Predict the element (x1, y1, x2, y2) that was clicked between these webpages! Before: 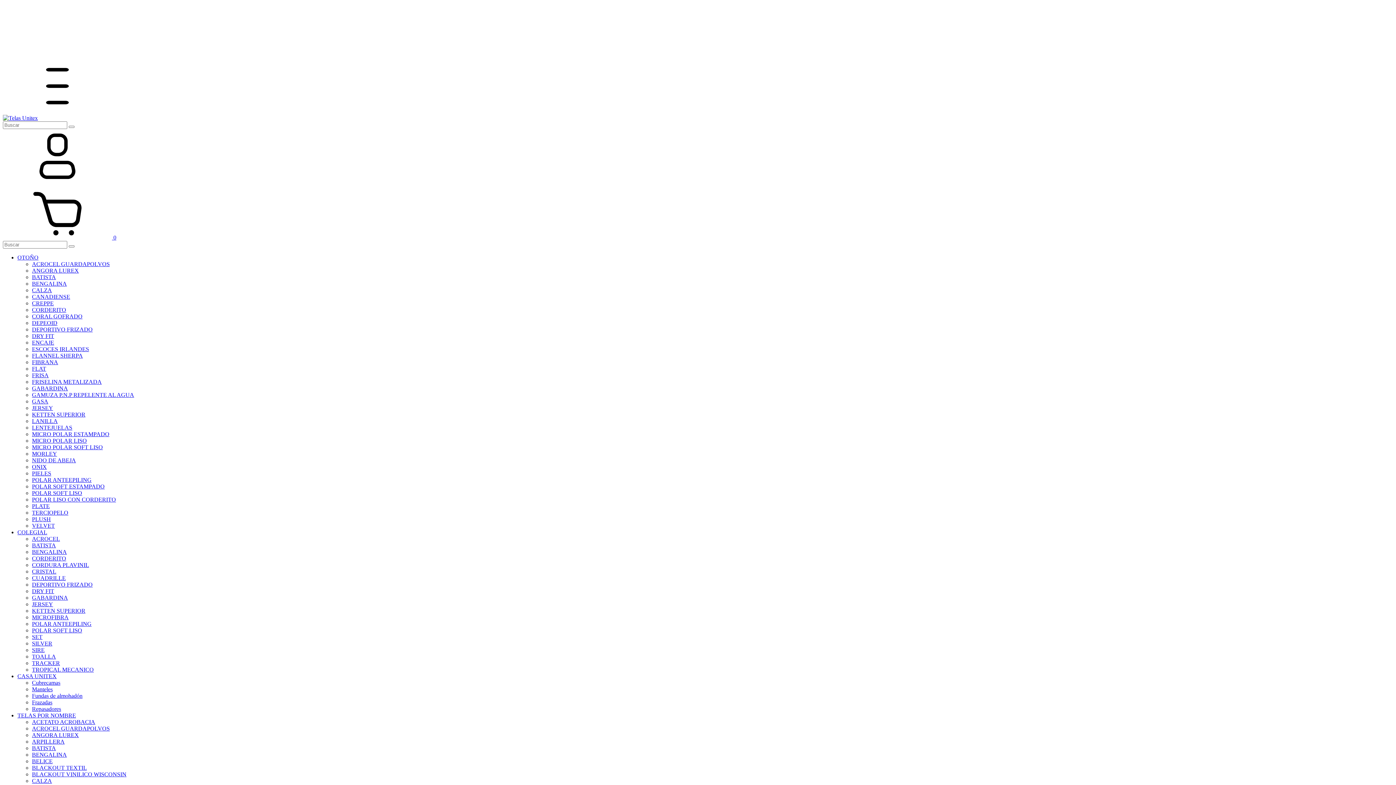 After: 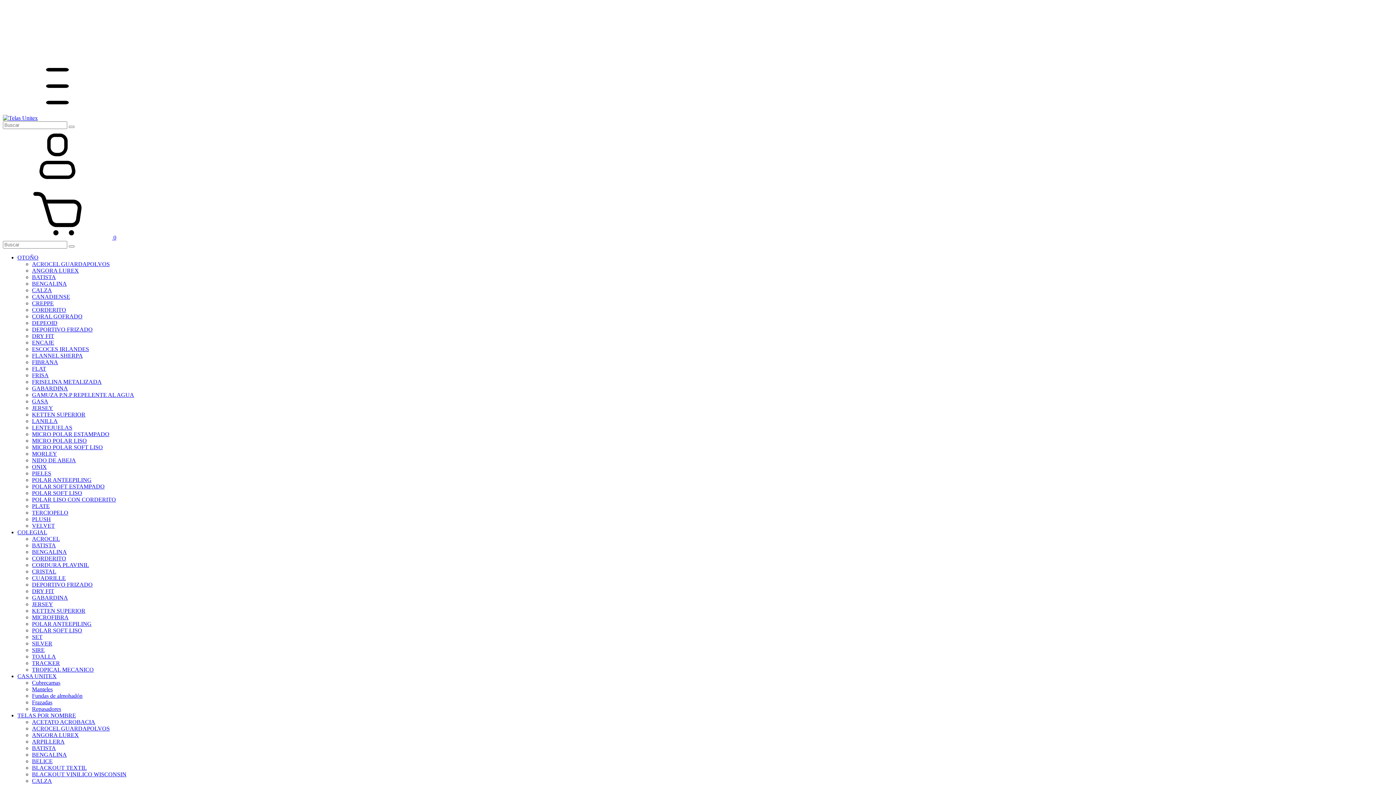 Action: label: FLANNEL SHERPA bbox: (32, 352, 82, 358)